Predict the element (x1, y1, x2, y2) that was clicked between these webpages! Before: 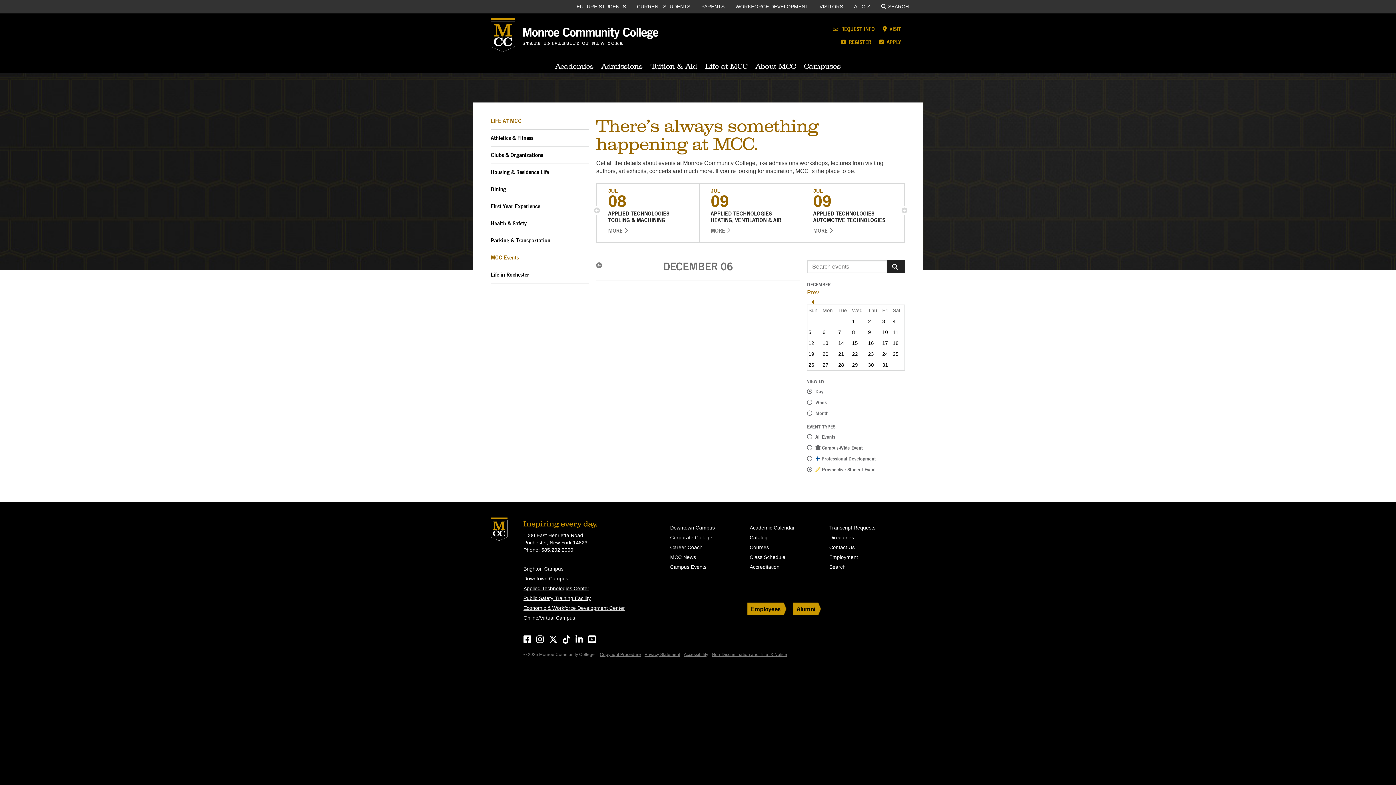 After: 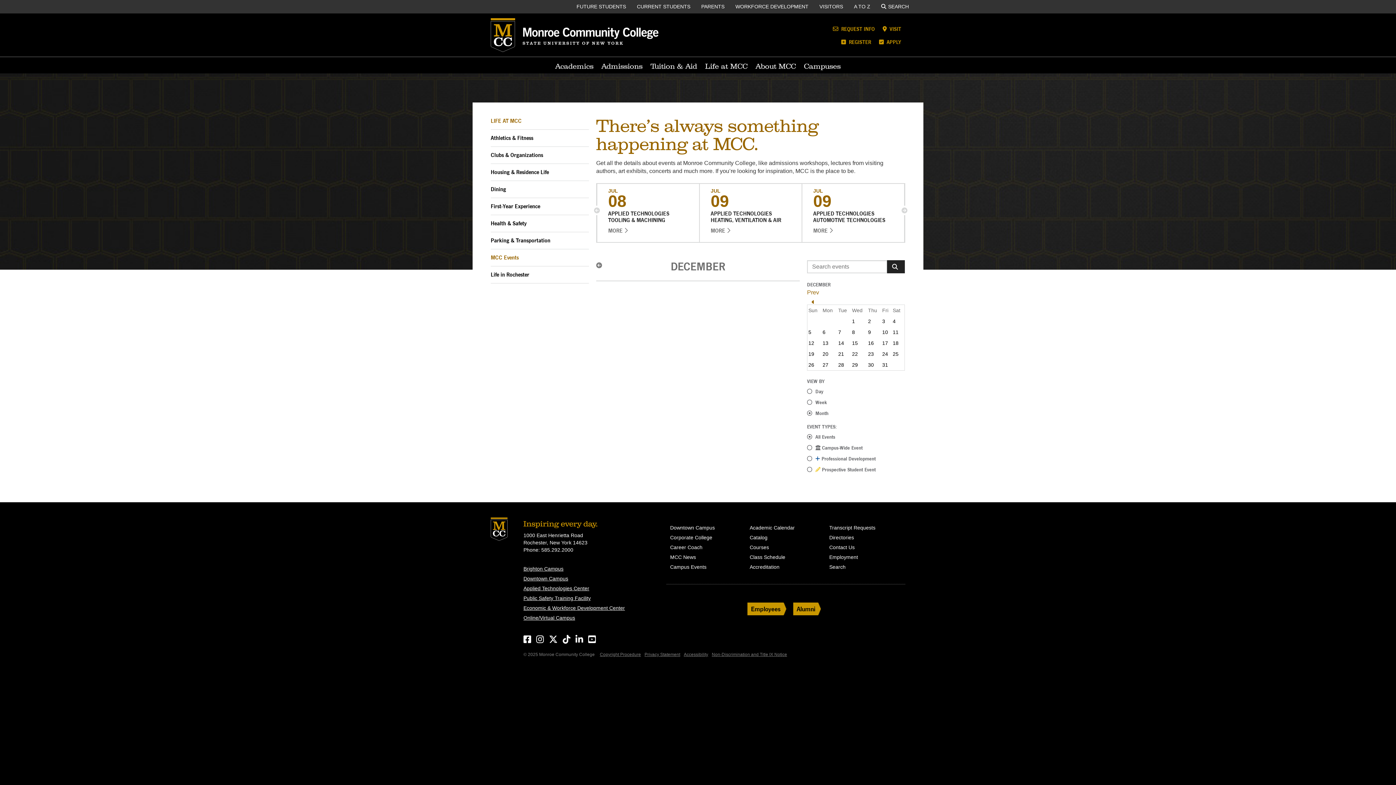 Action: bbox: (815, 410, 828, 416) label: Month